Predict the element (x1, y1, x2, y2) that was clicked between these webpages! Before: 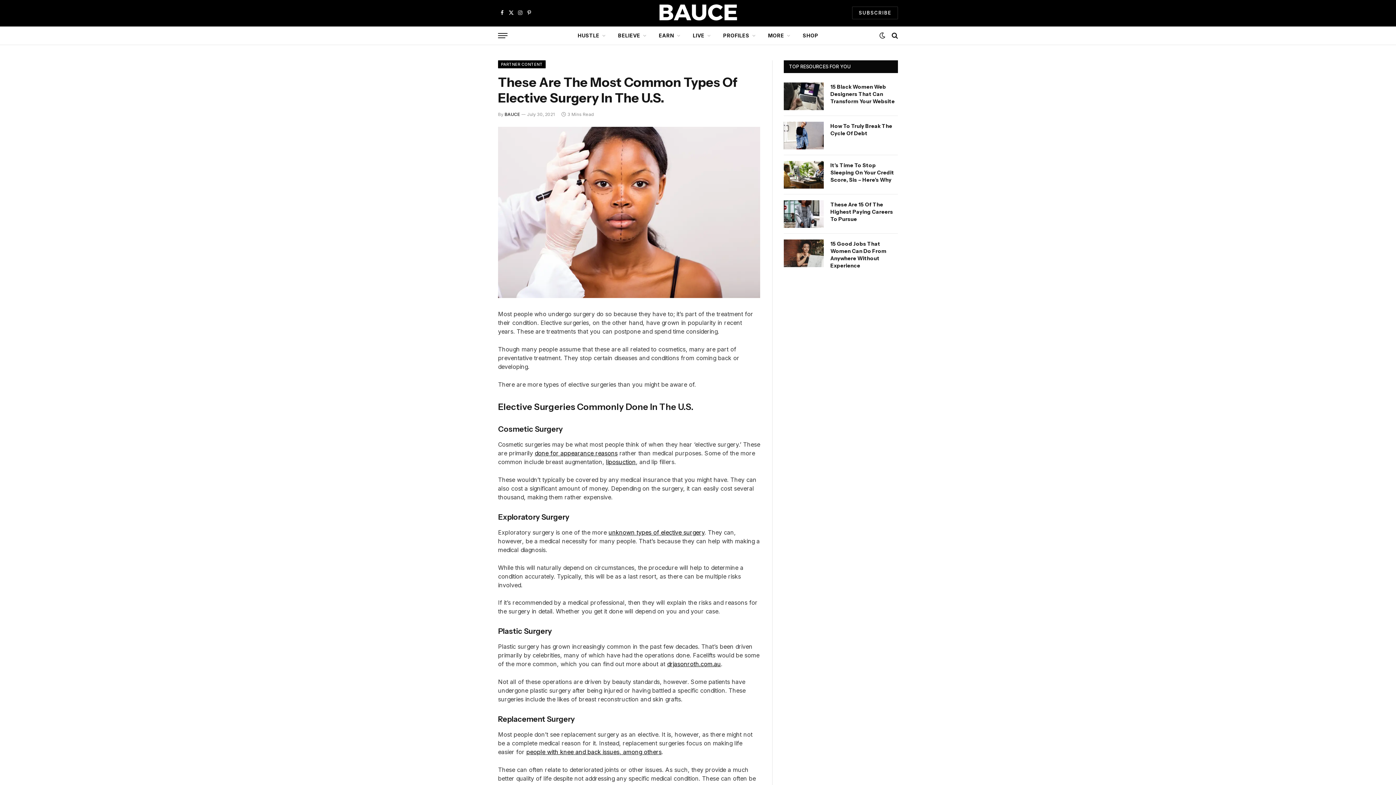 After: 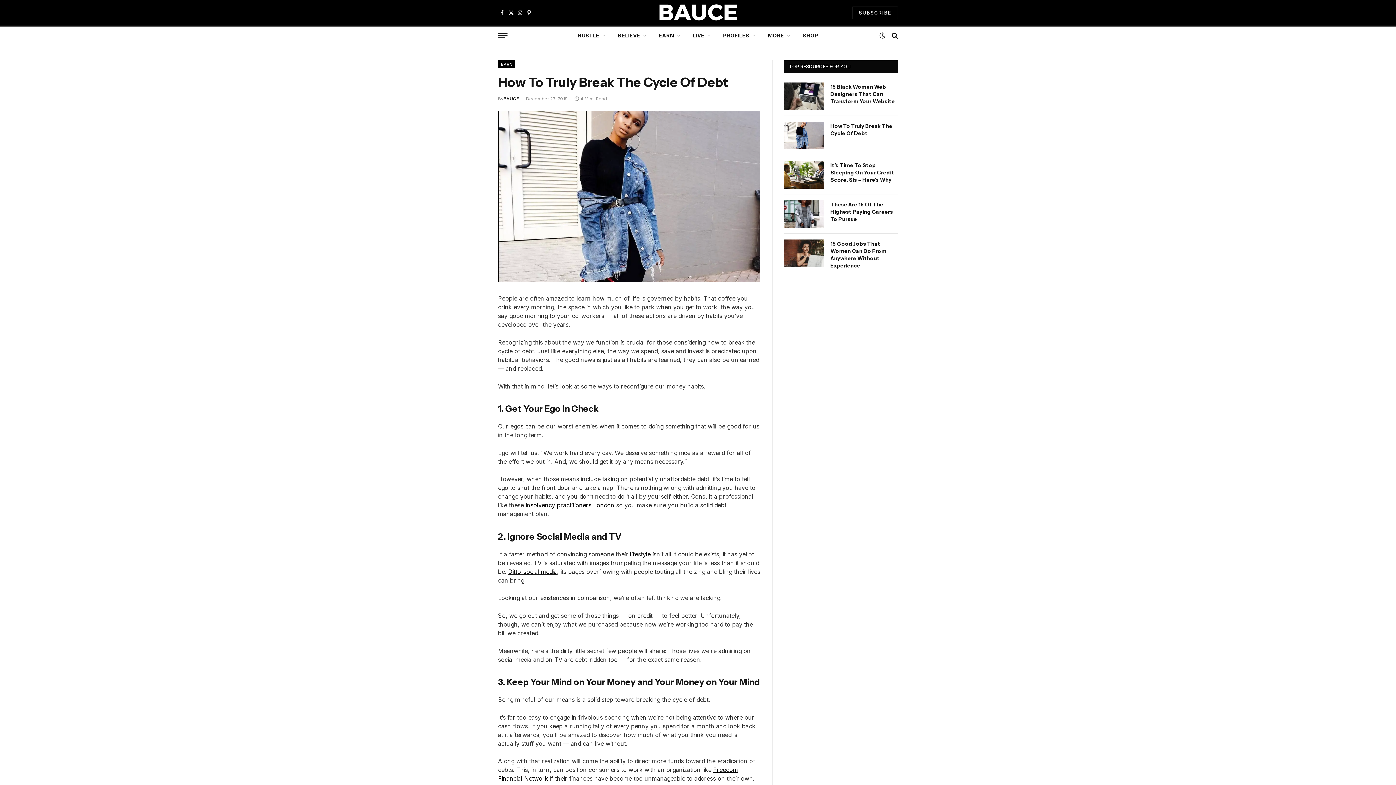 Action: label: How To Truly Break The Cycle Of Debt bbox: (830, 122, 898, 137)